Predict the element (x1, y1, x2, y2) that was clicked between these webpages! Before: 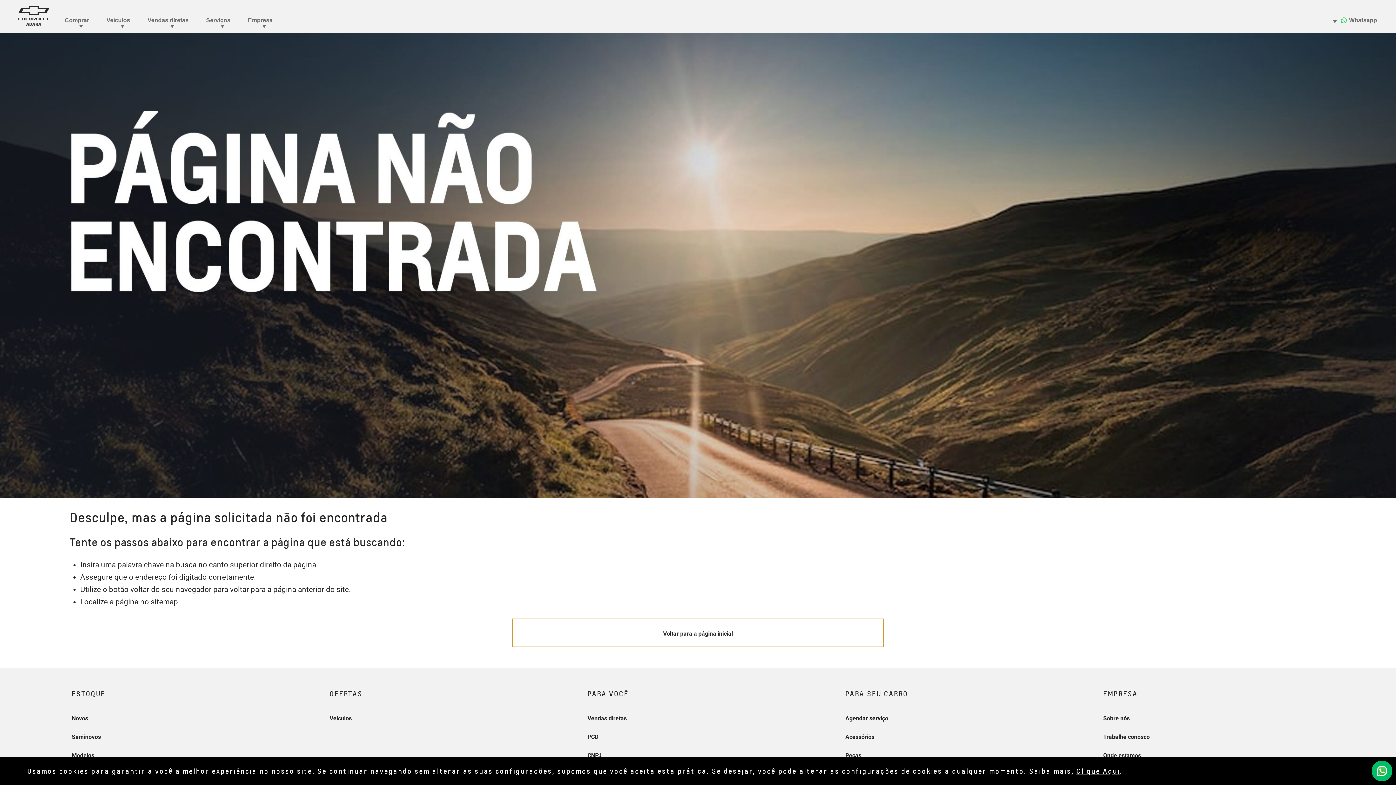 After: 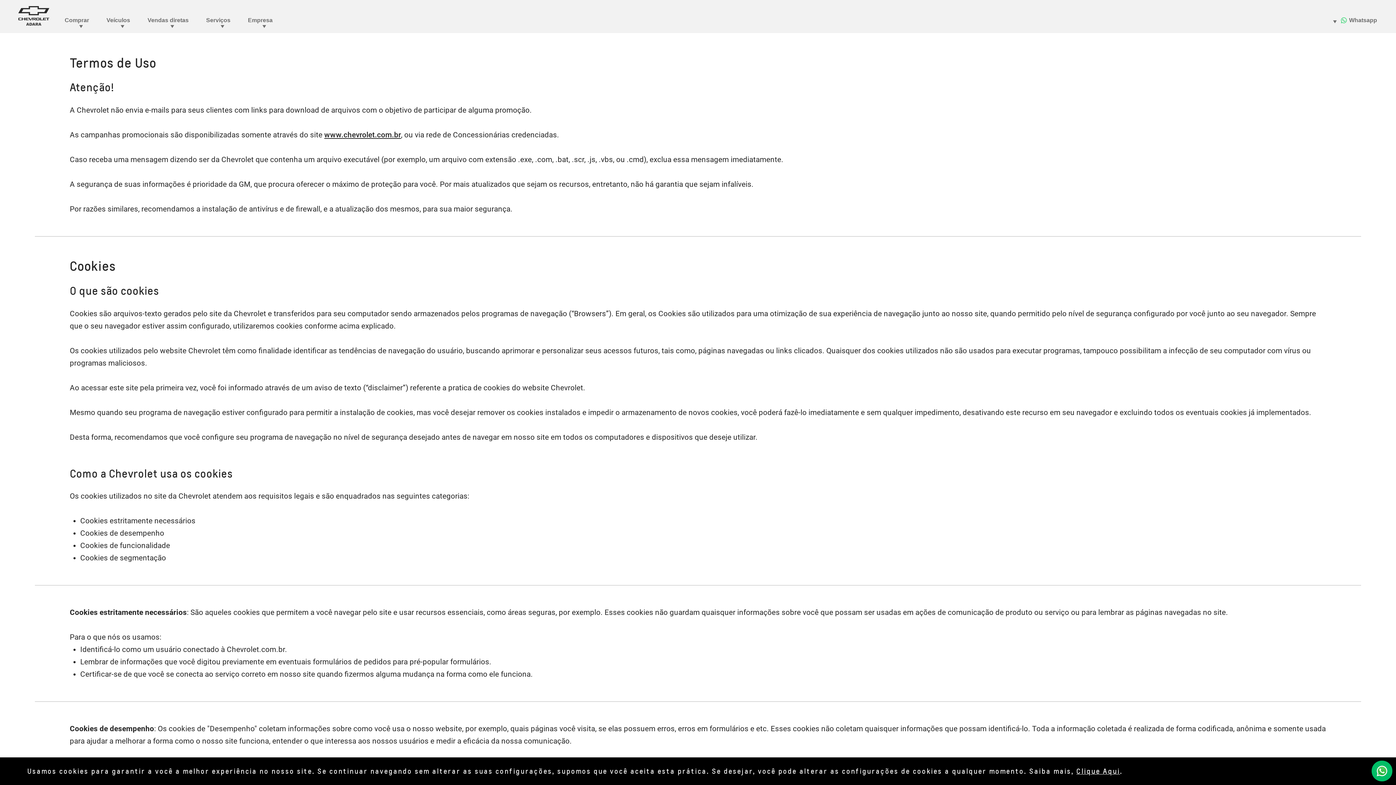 Action: bbox: (1076, 767, 1120, 775) label: Clique Aqui